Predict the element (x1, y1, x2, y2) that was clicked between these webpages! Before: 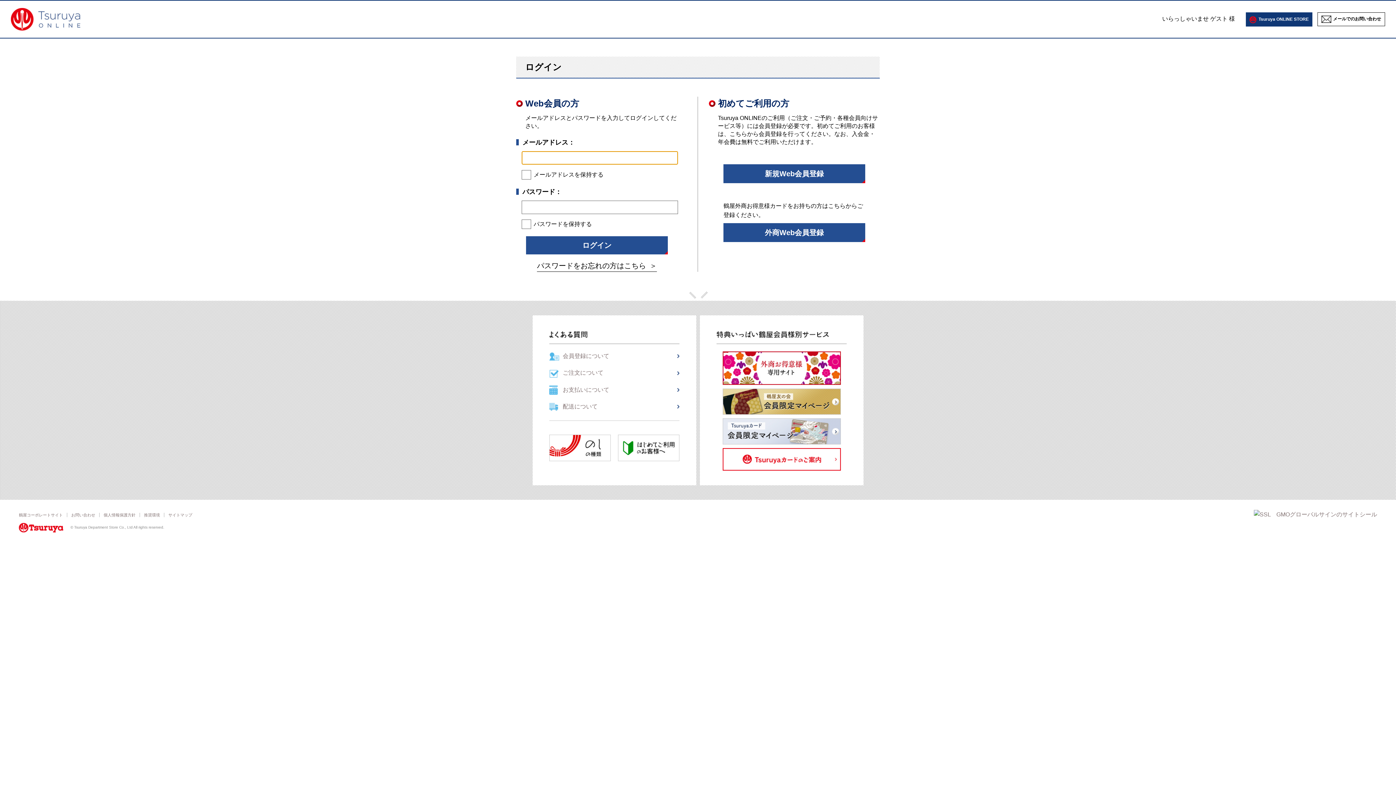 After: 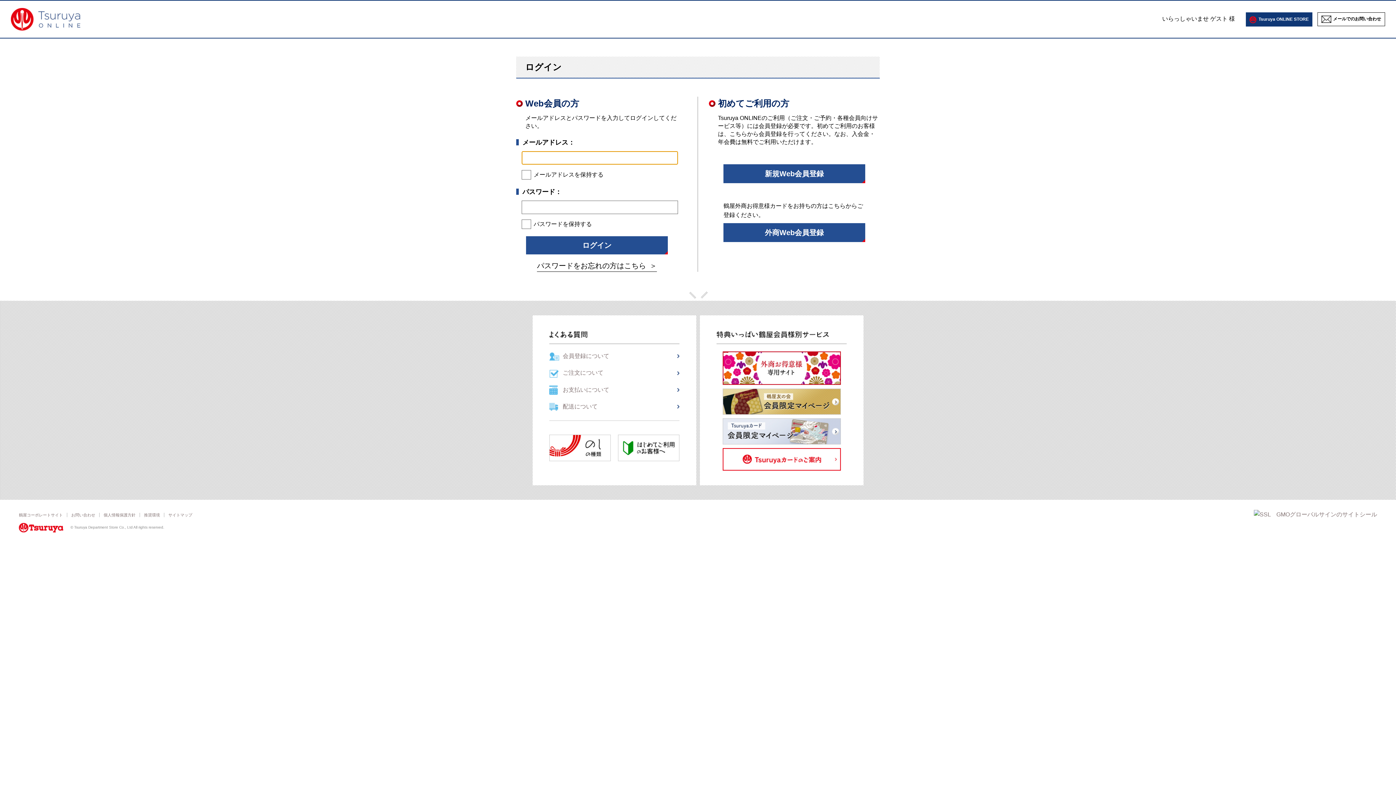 Action: bbox: (722, 364, 840, 370)